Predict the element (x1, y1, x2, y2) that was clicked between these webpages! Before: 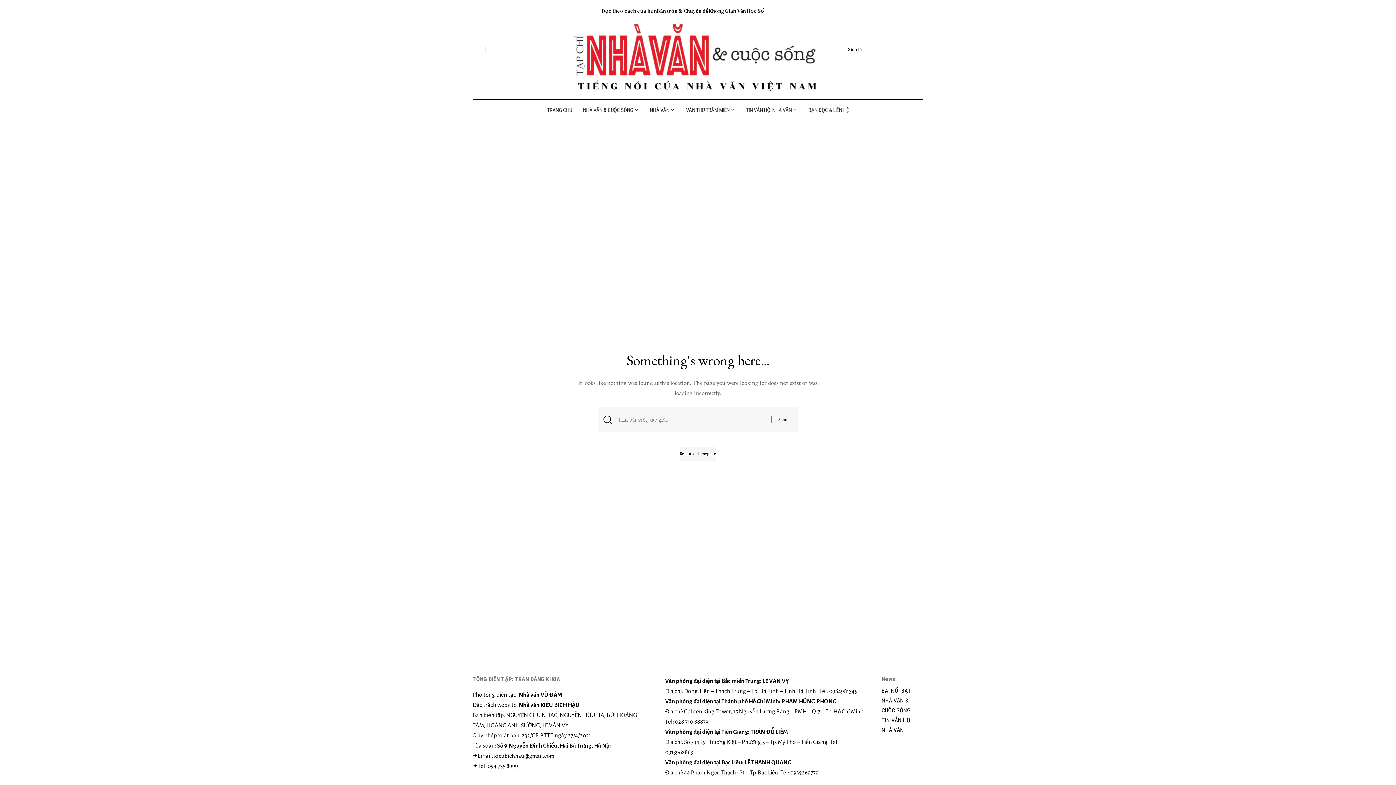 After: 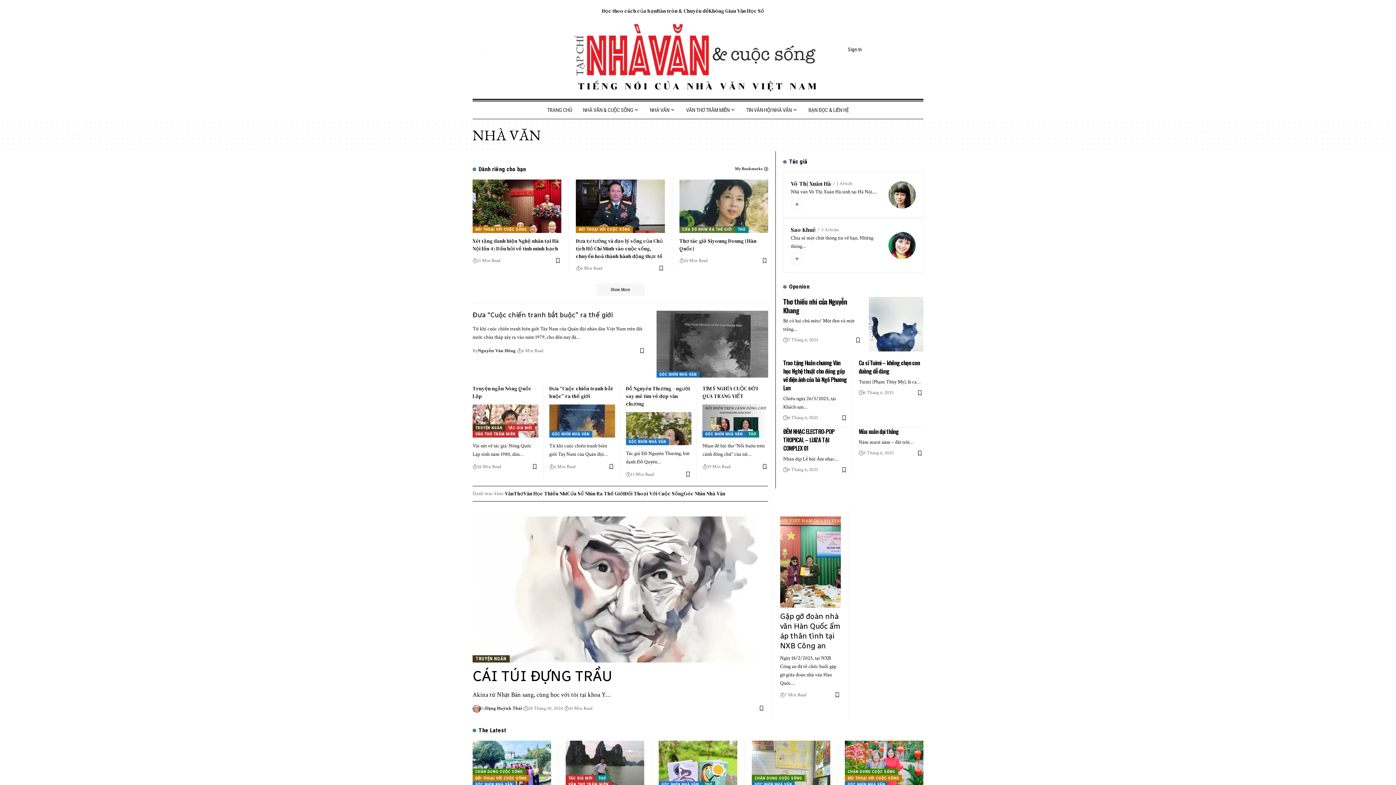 Action: bbox: (644, 101, 680, 118) label: NHÀ VĂN